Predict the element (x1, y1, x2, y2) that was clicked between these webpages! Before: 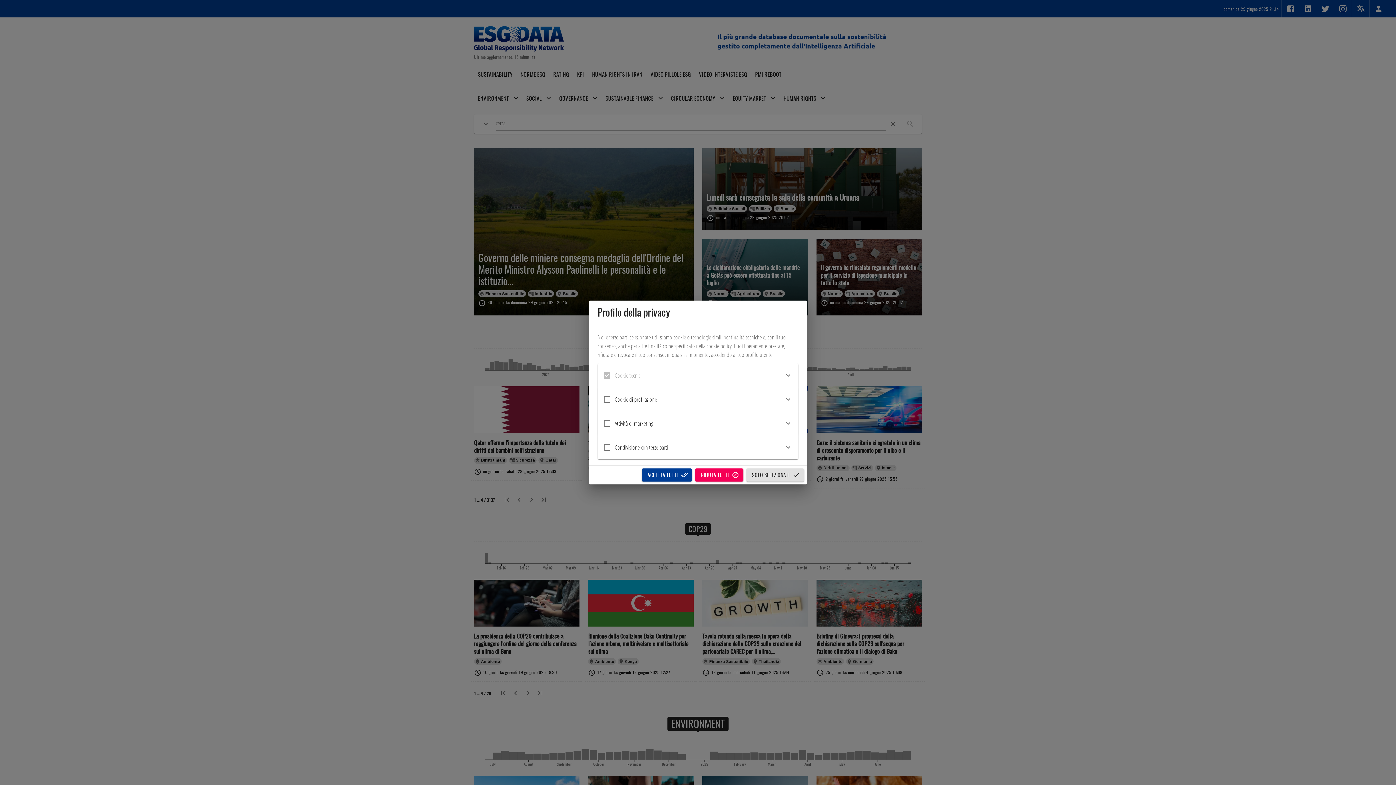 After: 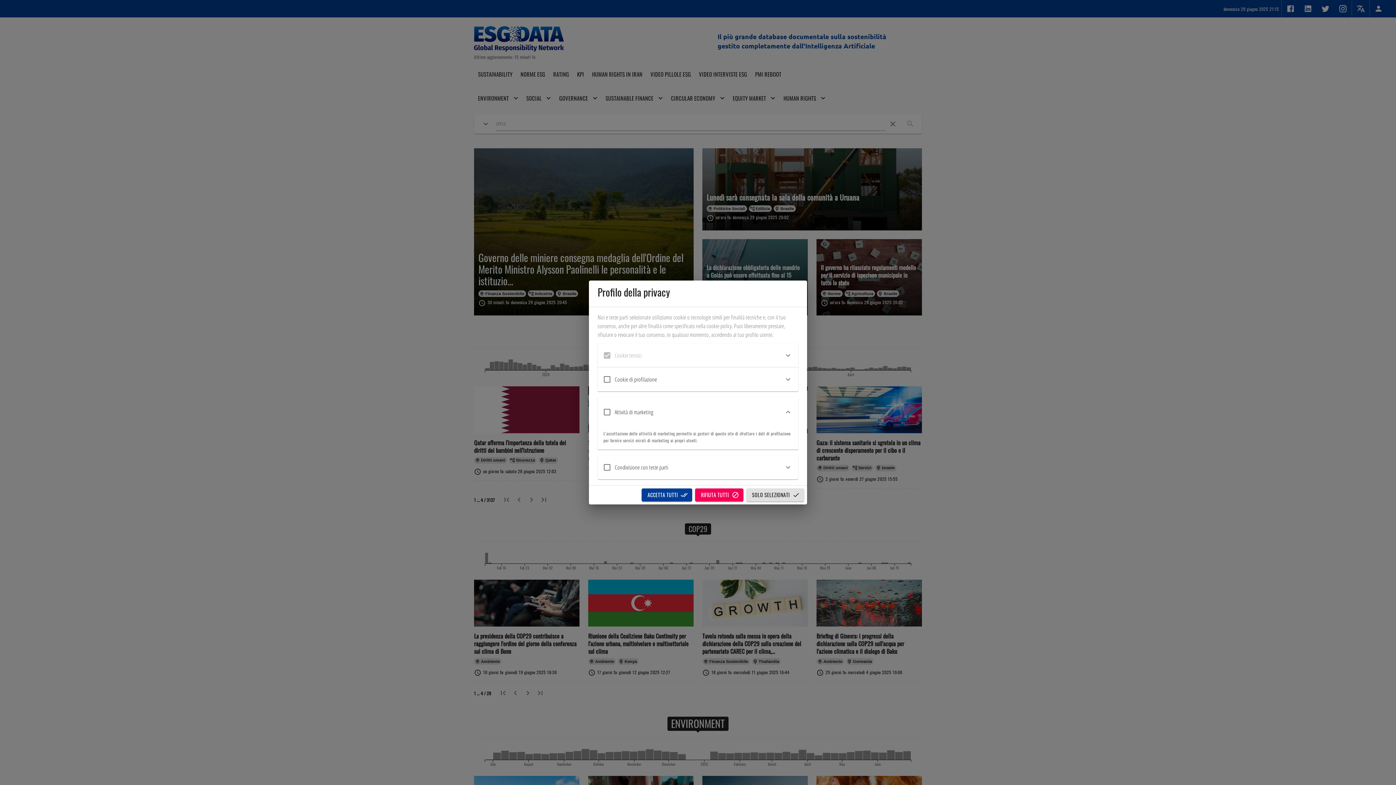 Action: bbox: (597, 411, 798, 435) label: Attività di marketing